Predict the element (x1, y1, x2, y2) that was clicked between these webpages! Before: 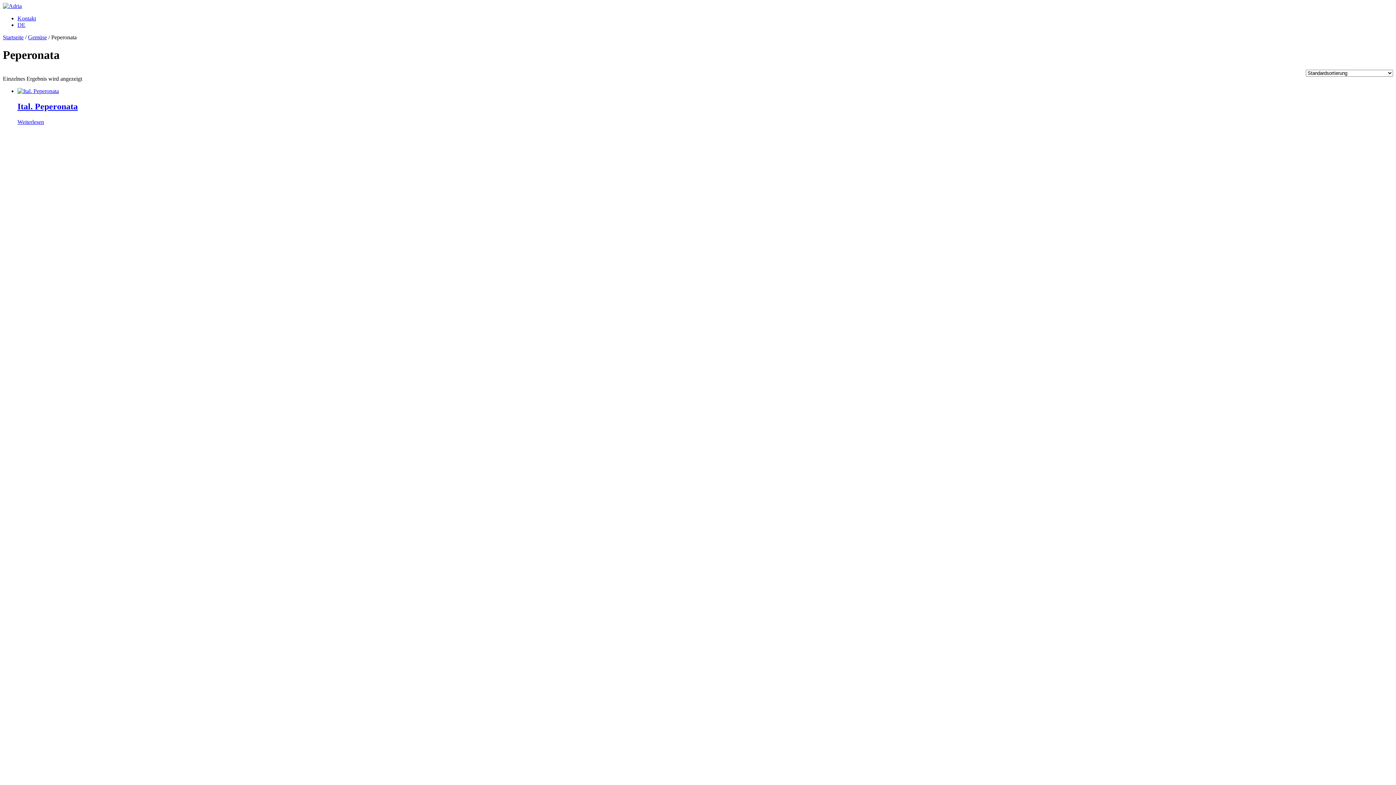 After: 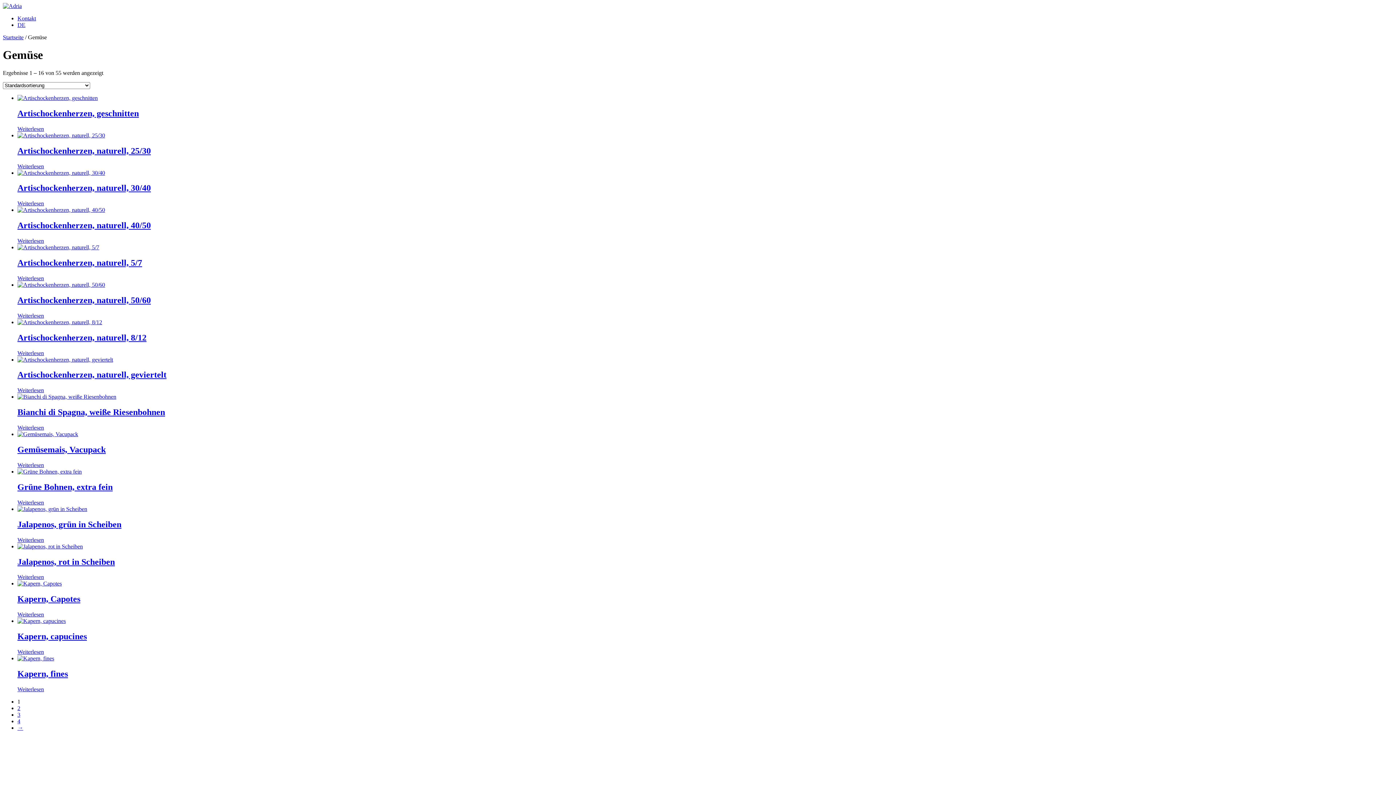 Action: label: Gemüse bbox: (28, 34, 46, 40)